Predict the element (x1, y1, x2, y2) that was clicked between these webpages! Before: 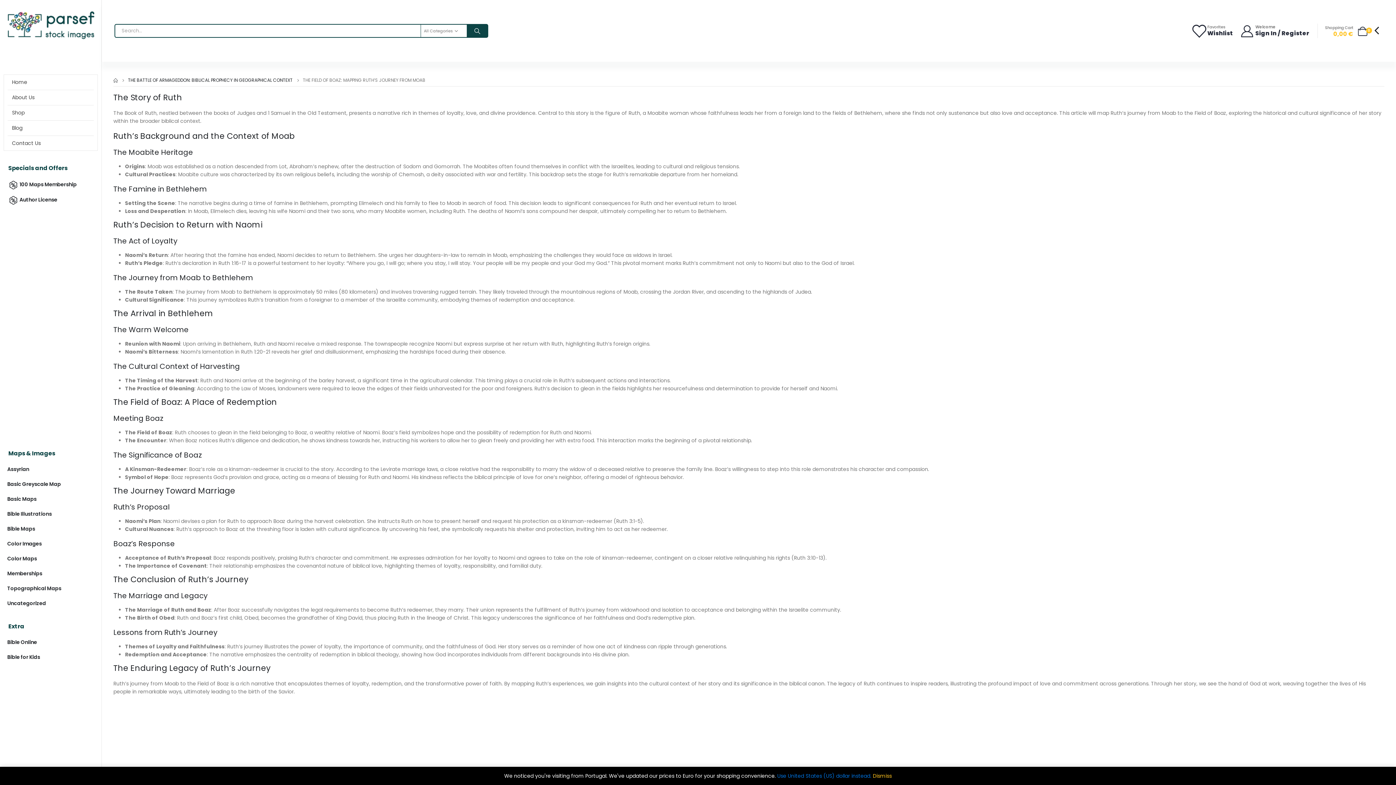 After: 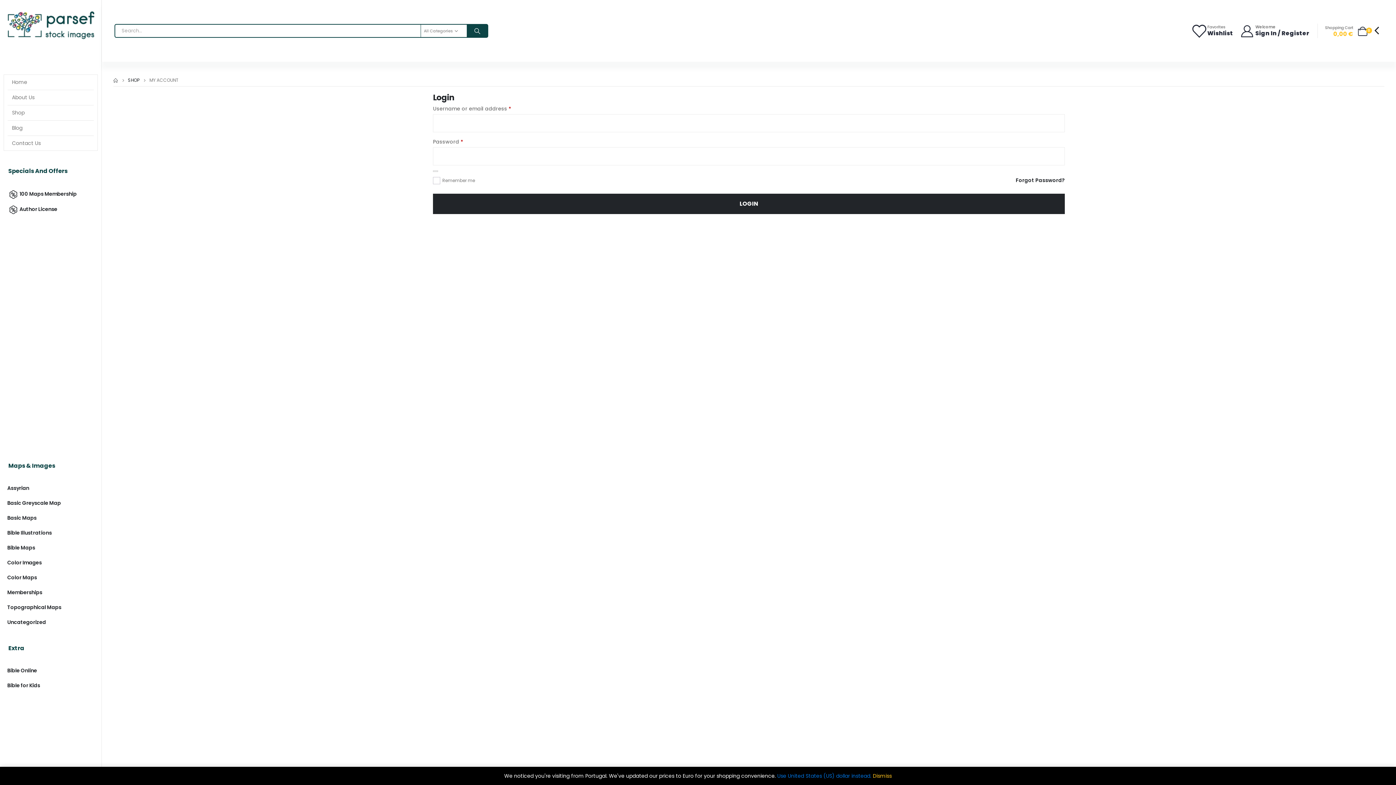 Action: label: Welcome

Sign In / Register bbox: (1240, 24, 1309, 37)